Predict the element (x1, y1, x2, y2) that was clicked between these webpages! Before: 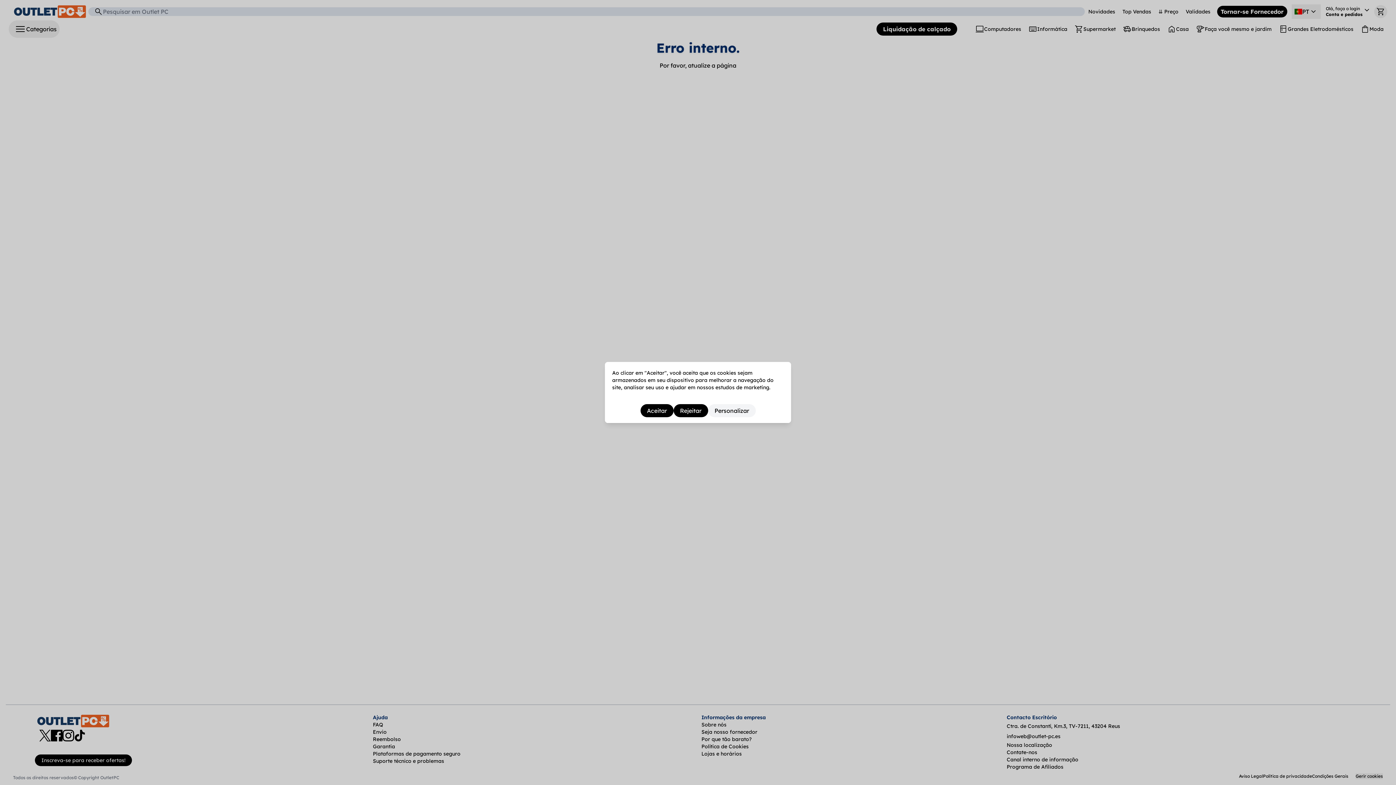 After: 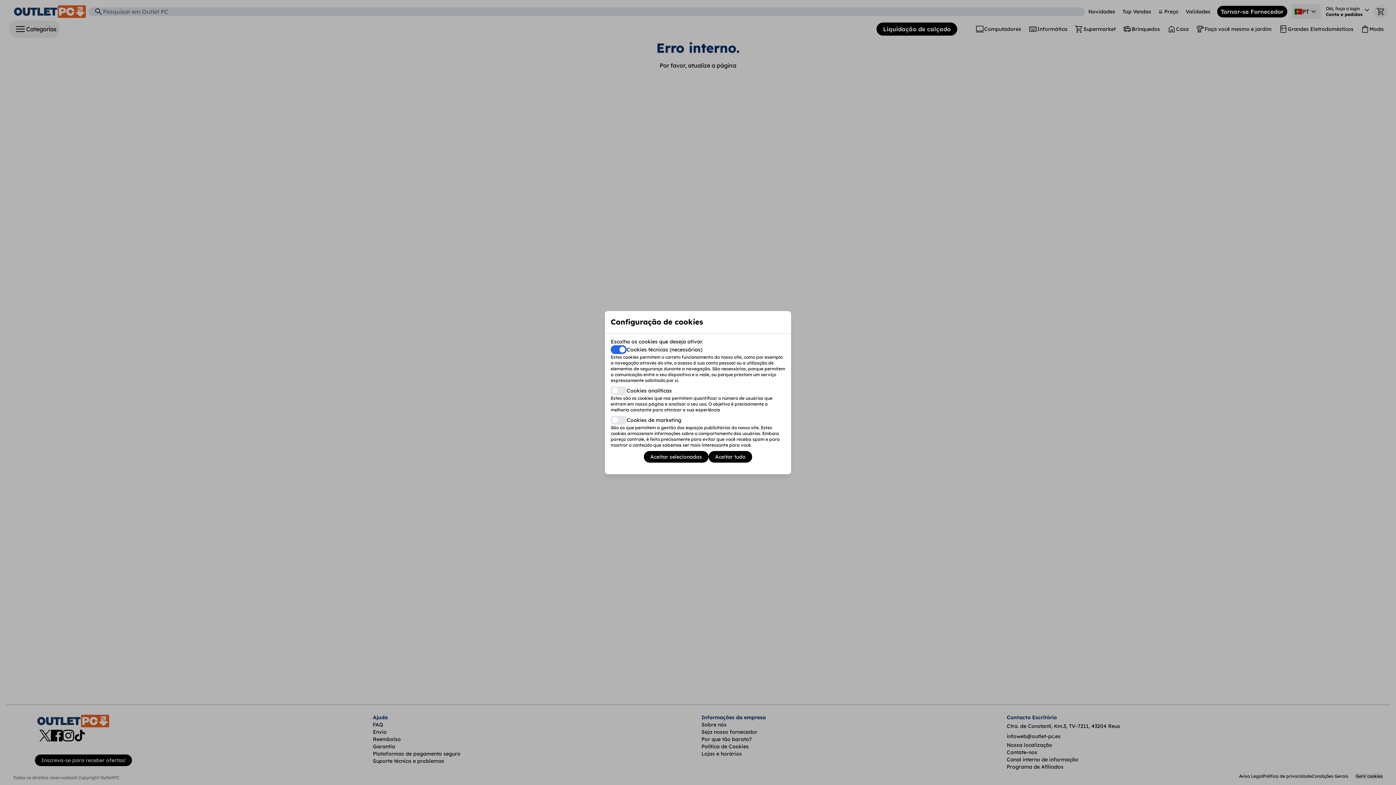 Action: bbox: (704, 406, 738, 415) label: Personalizar